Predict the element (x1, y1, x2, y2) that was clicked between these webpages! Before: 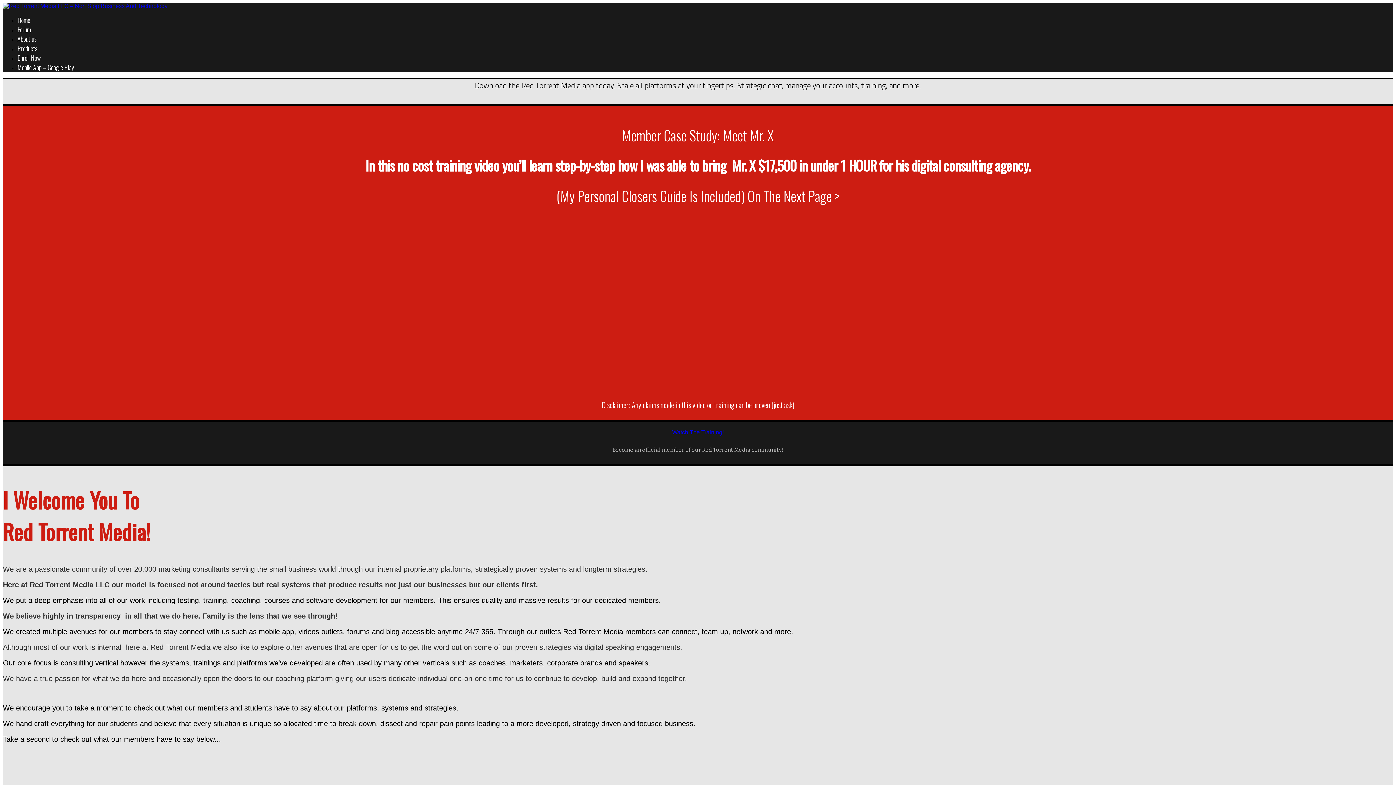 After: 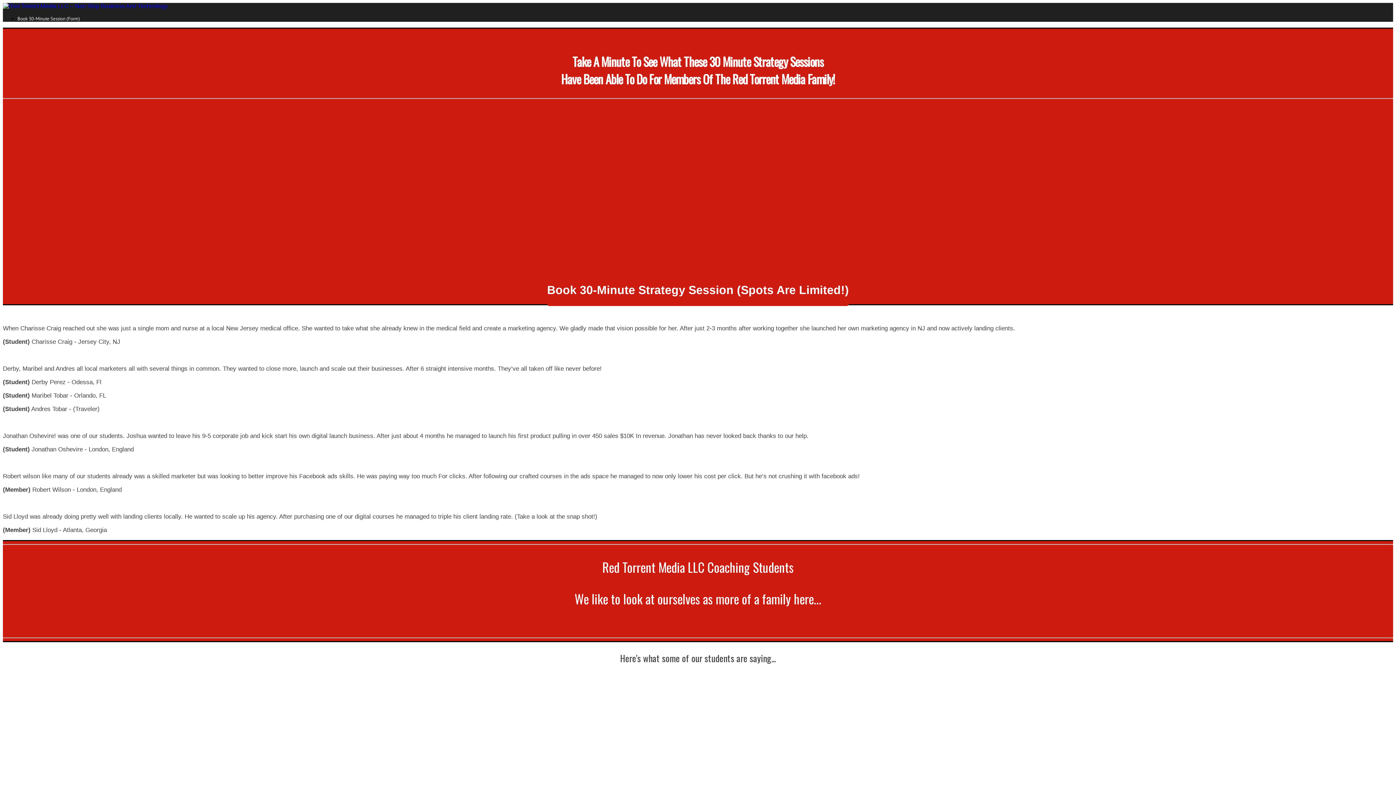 Action: bbox: (17, 53, 40, 62) label: Enroll Now